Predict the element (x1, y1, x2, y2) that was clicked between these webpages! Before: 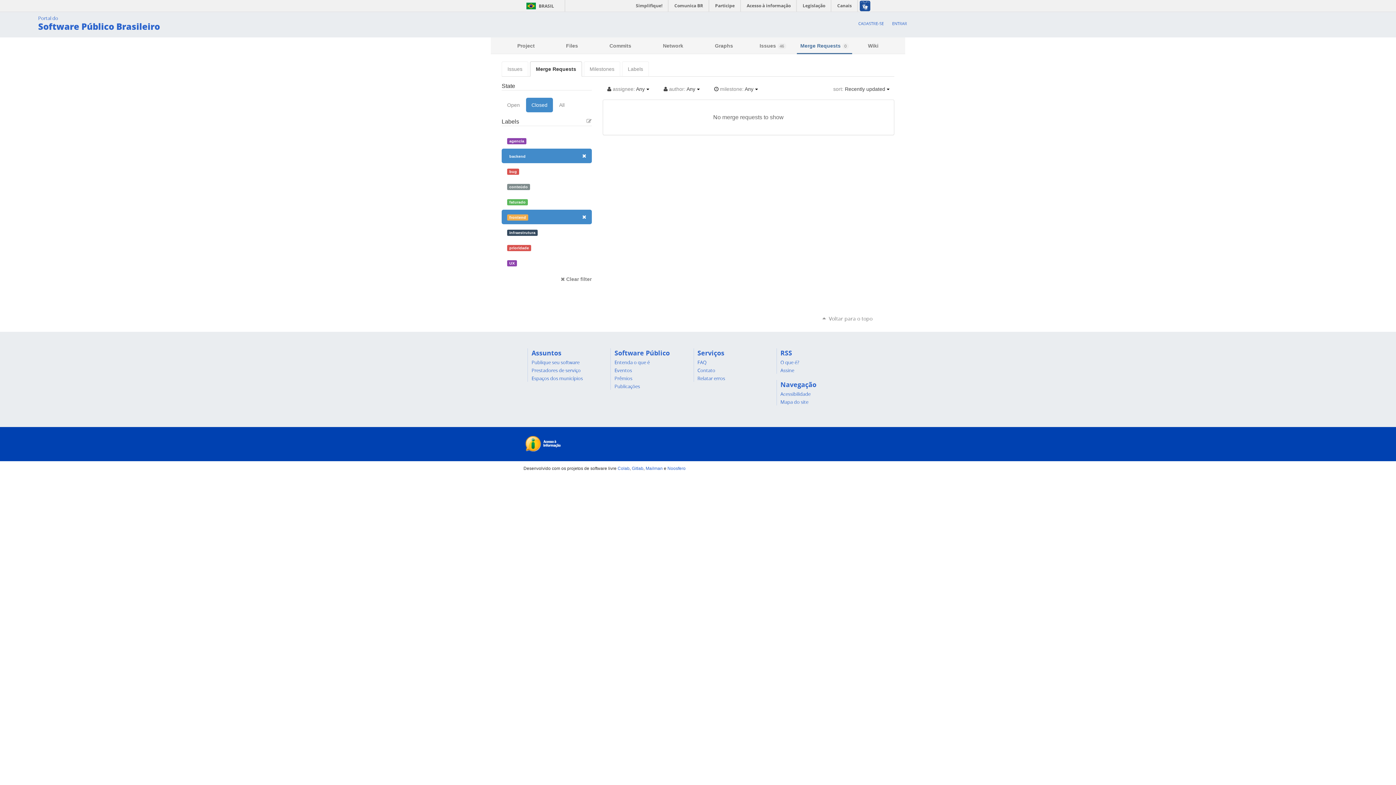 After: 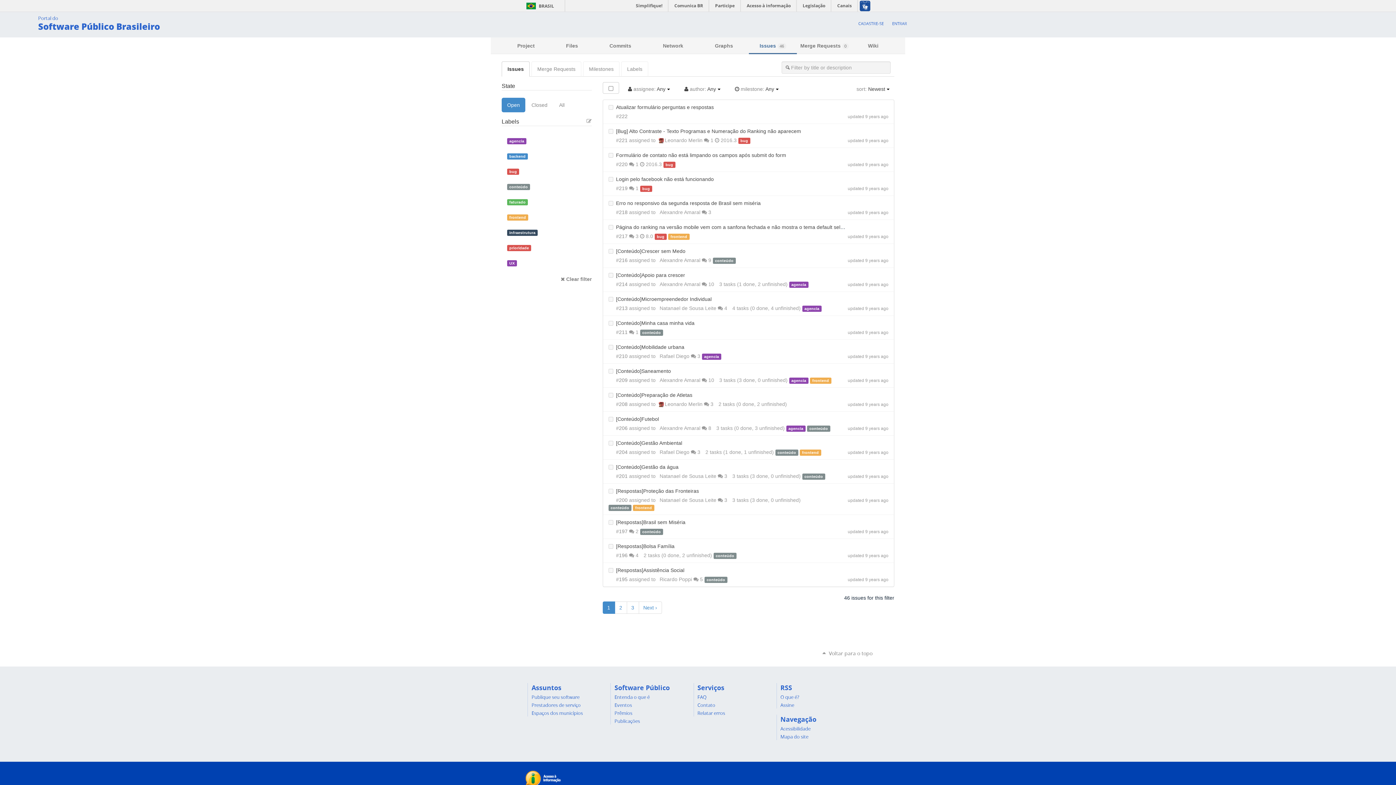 Action: bbox: (749, 38, 797, 54) label: Issues 46